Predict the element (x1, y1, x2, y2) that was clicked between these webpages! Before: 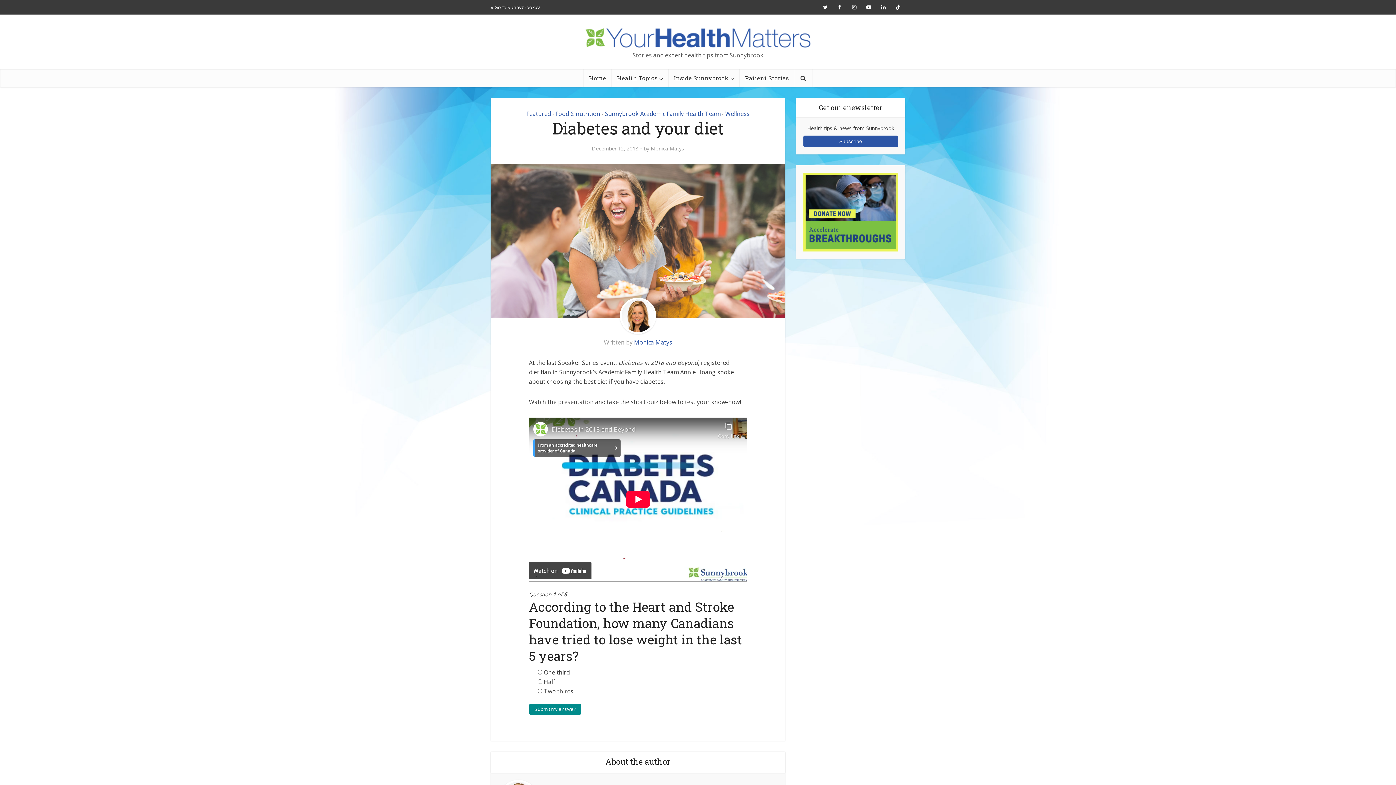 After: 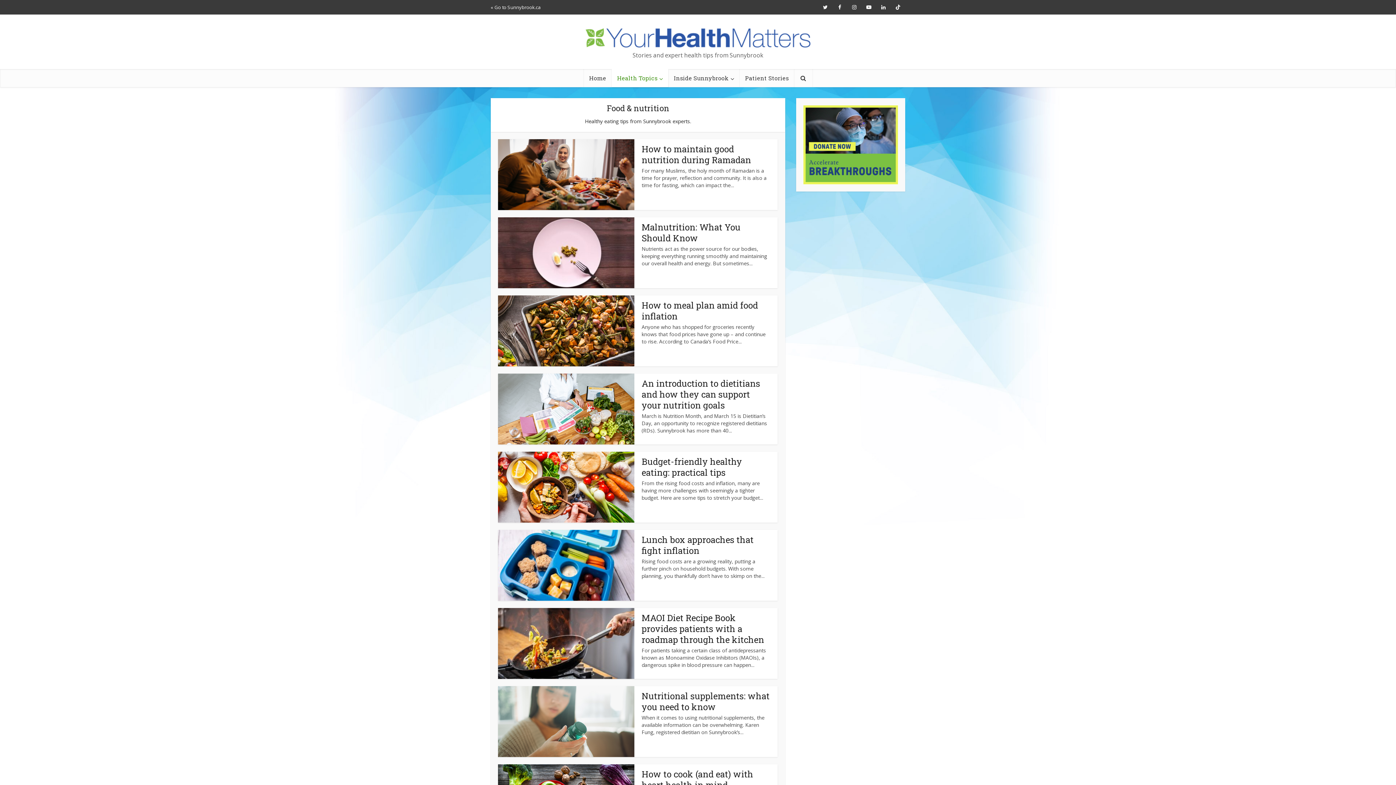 Action: label: Food & nutrition bbox: (555, 109, 600, 117)